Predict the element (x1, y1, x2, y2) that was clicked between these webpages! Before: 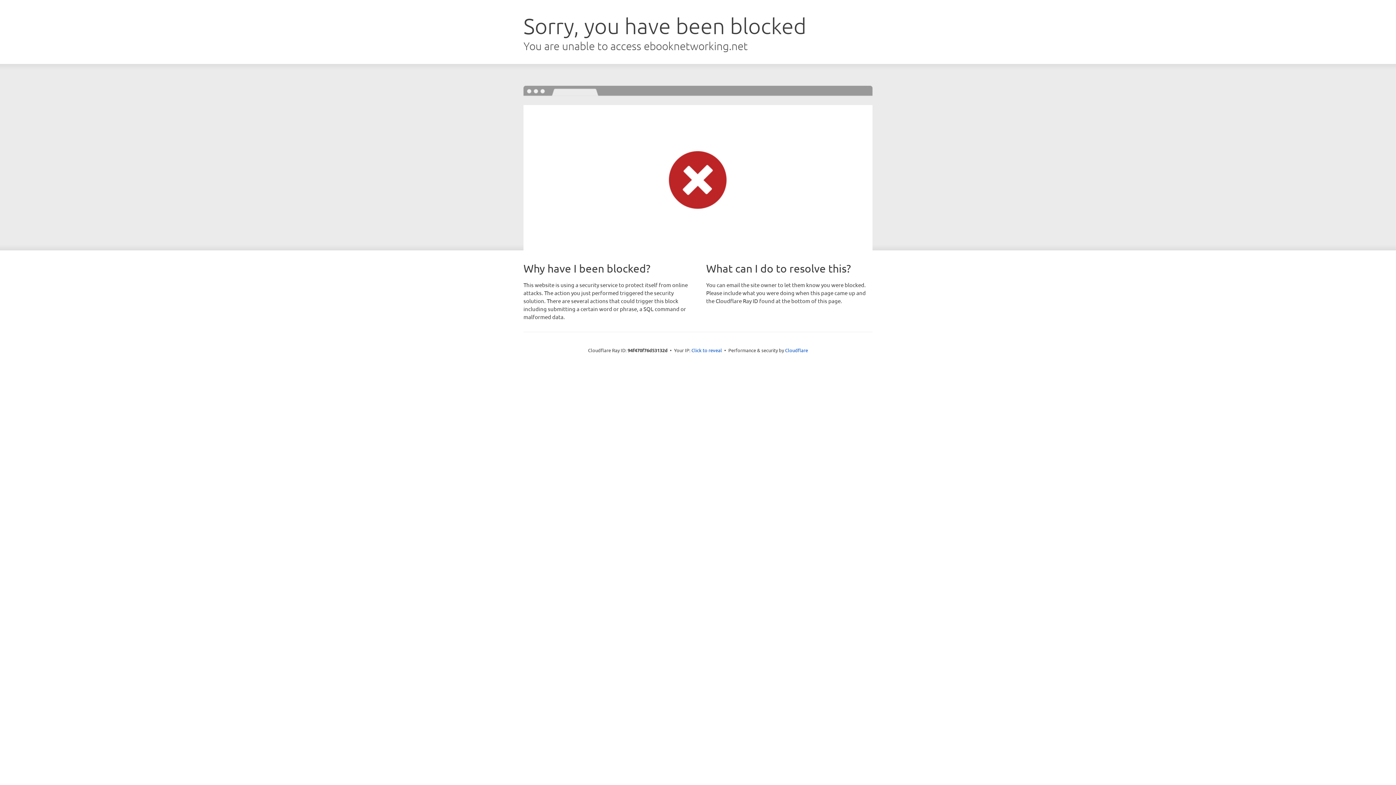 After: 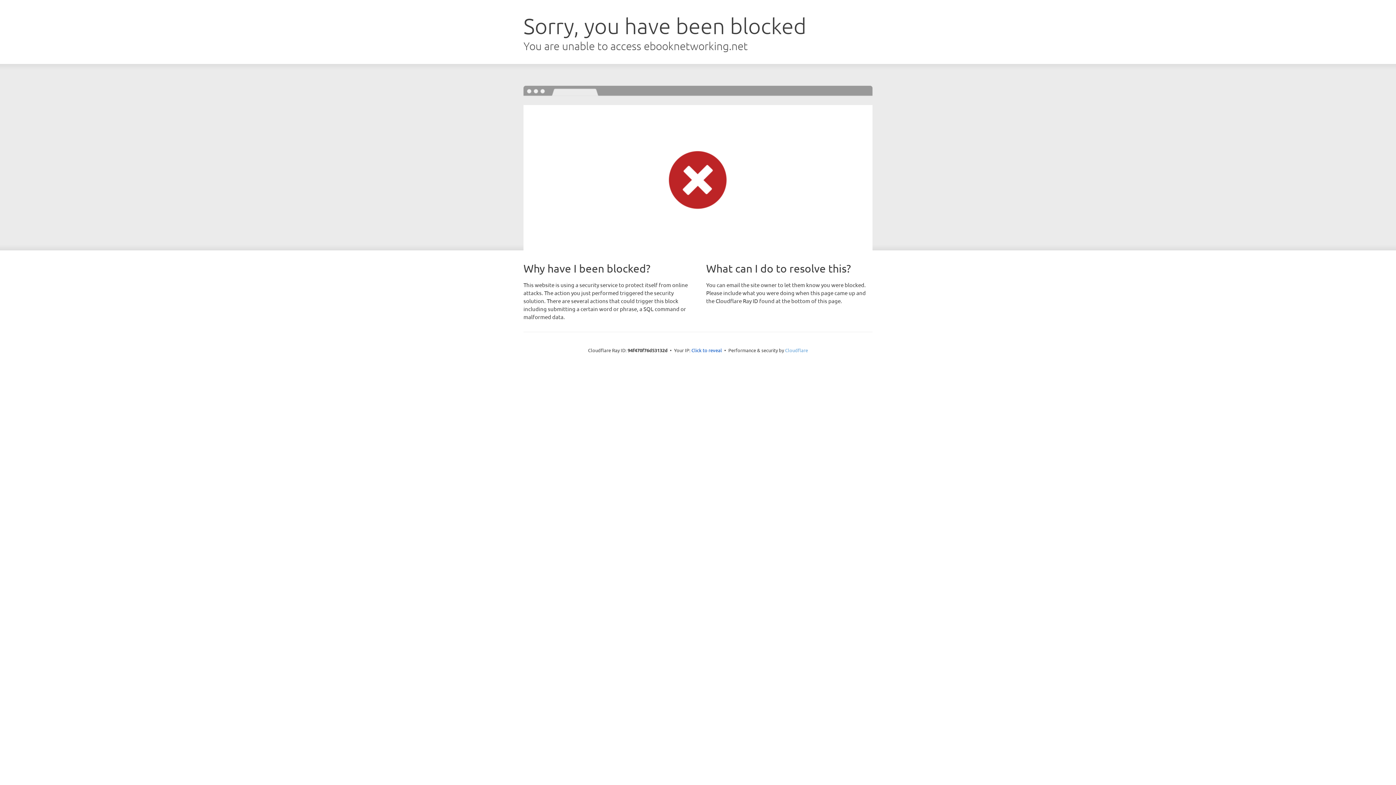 Action: bbox: (785, 347, 808, 353) label: Cloudflare